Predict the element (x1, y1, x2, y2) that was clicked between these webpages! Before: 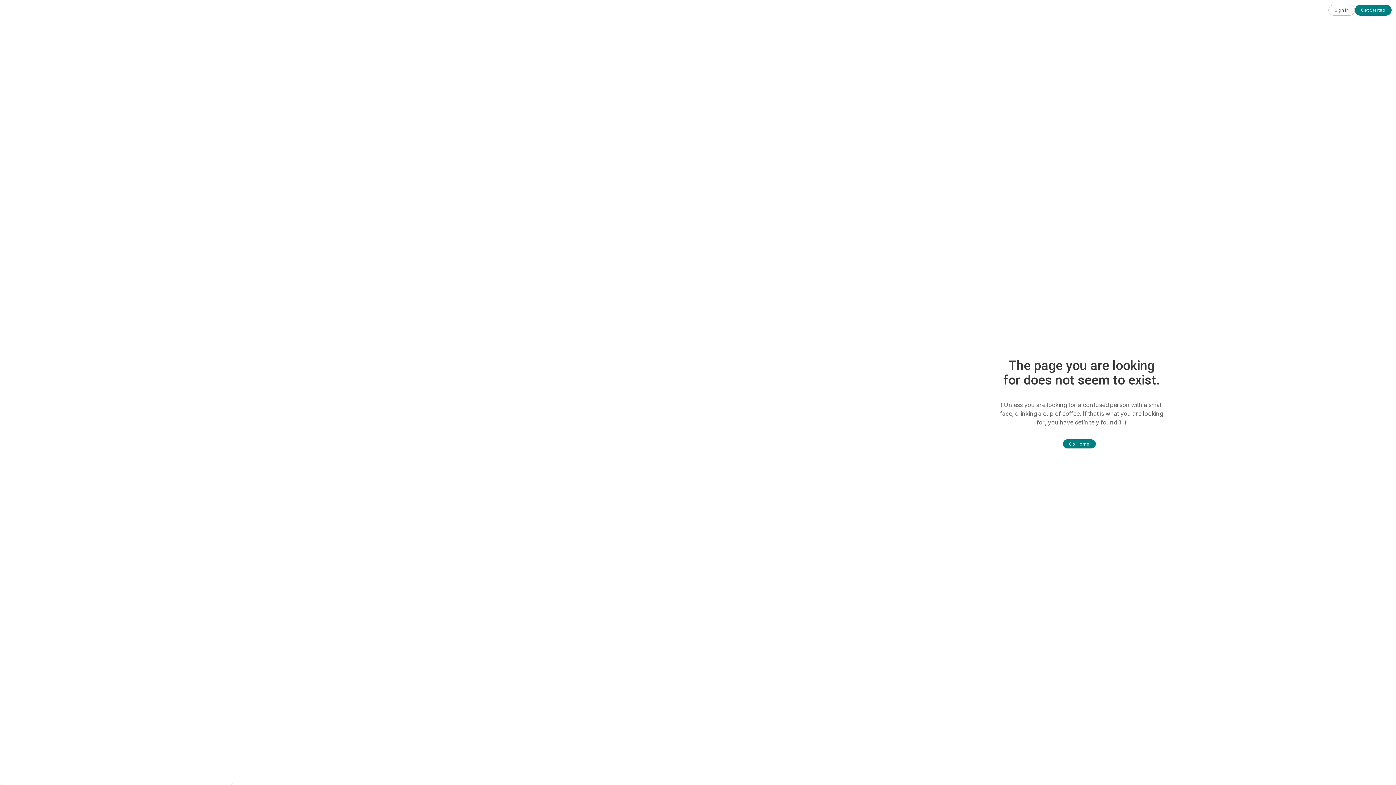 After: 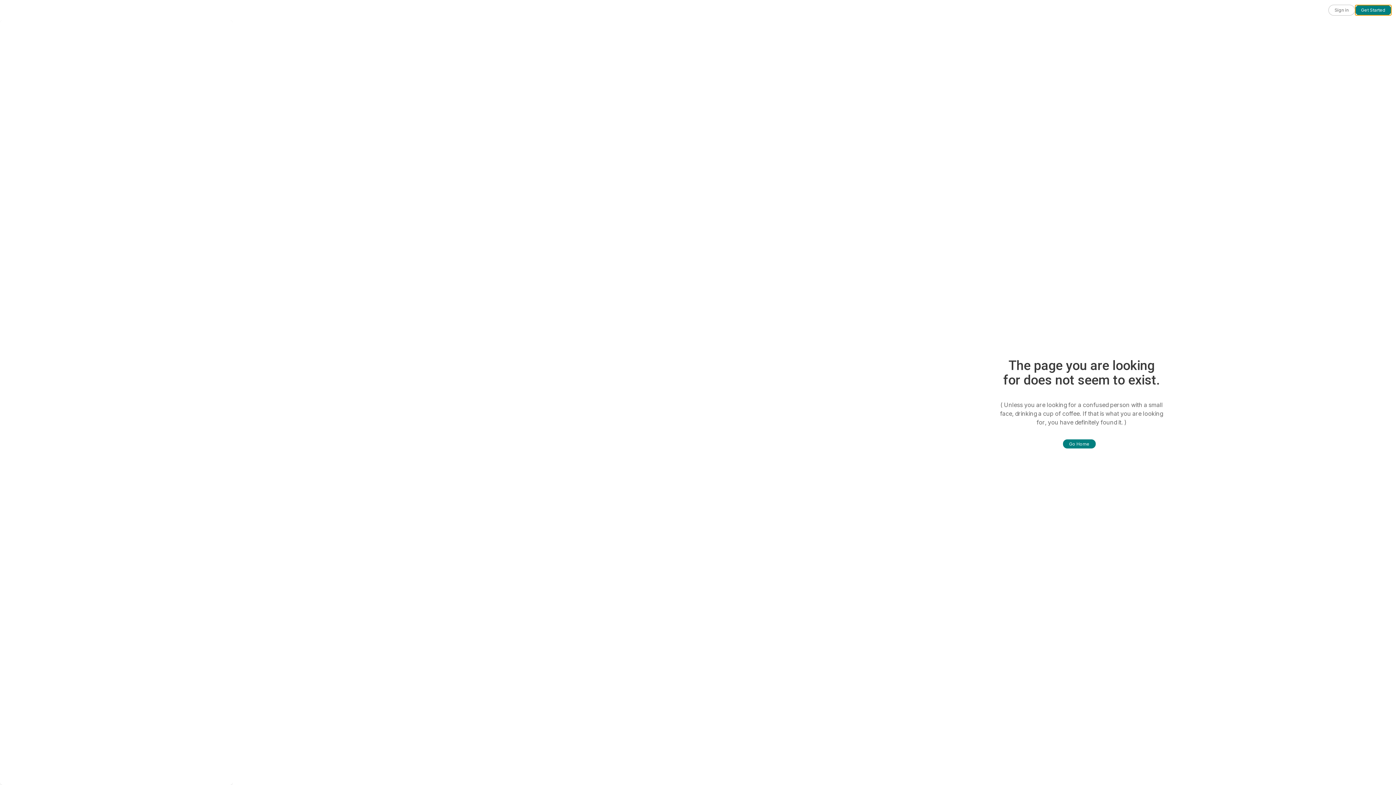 Action: label: Get Started bbox: (1355, 4, 1392, 15)